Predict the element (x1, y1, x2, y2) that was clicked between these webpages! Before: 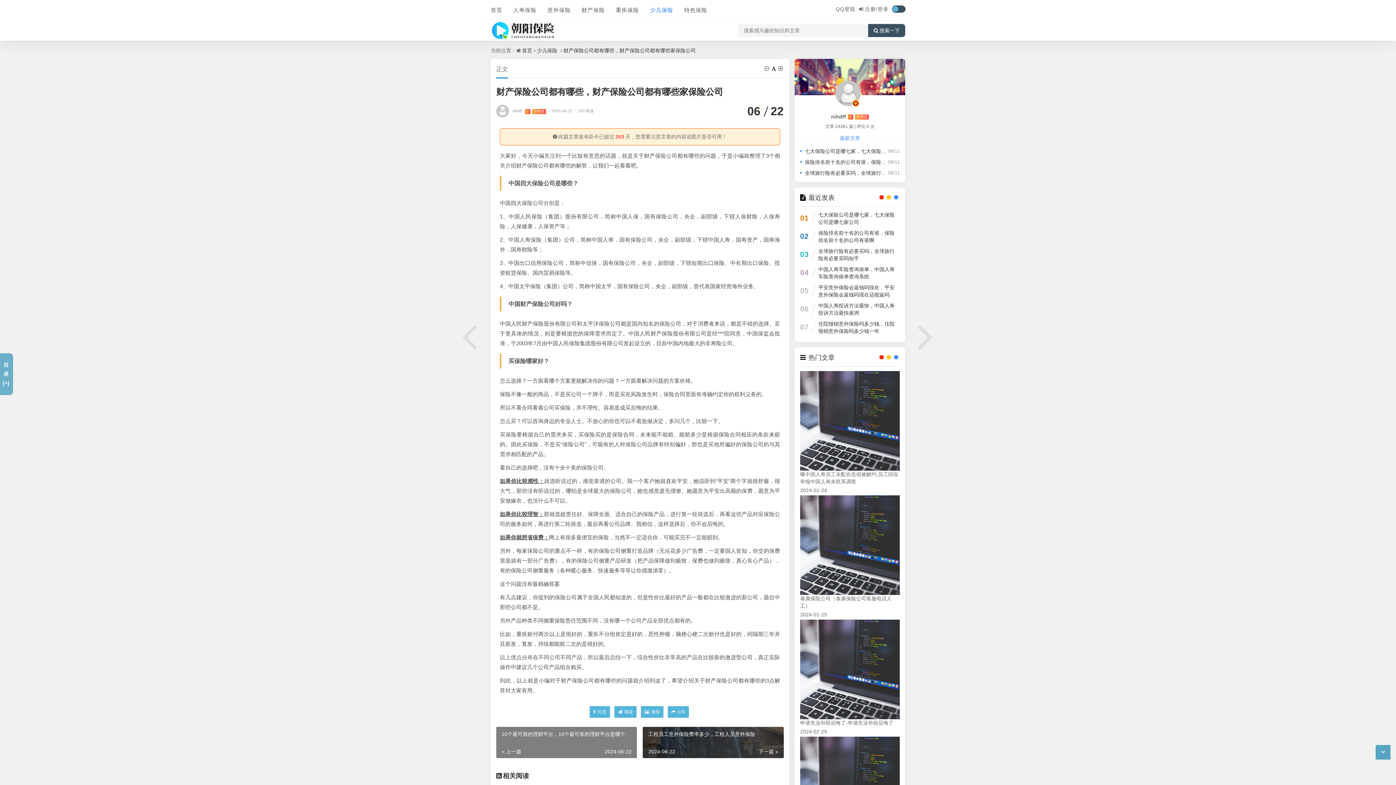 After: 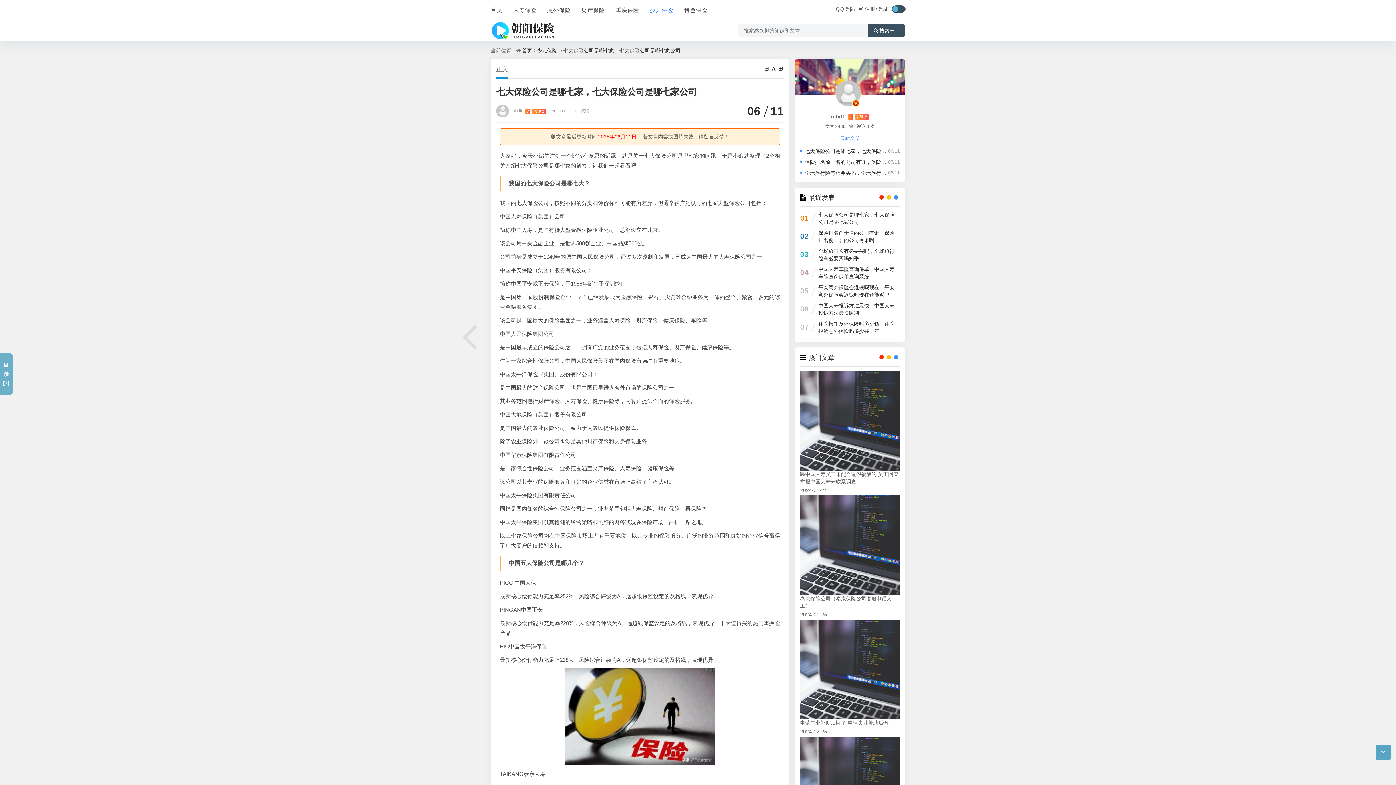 Action: bbox: (805, 148, 922, 154) label: 七大保险公司是哪七家，七大保险公司是哪七家公司